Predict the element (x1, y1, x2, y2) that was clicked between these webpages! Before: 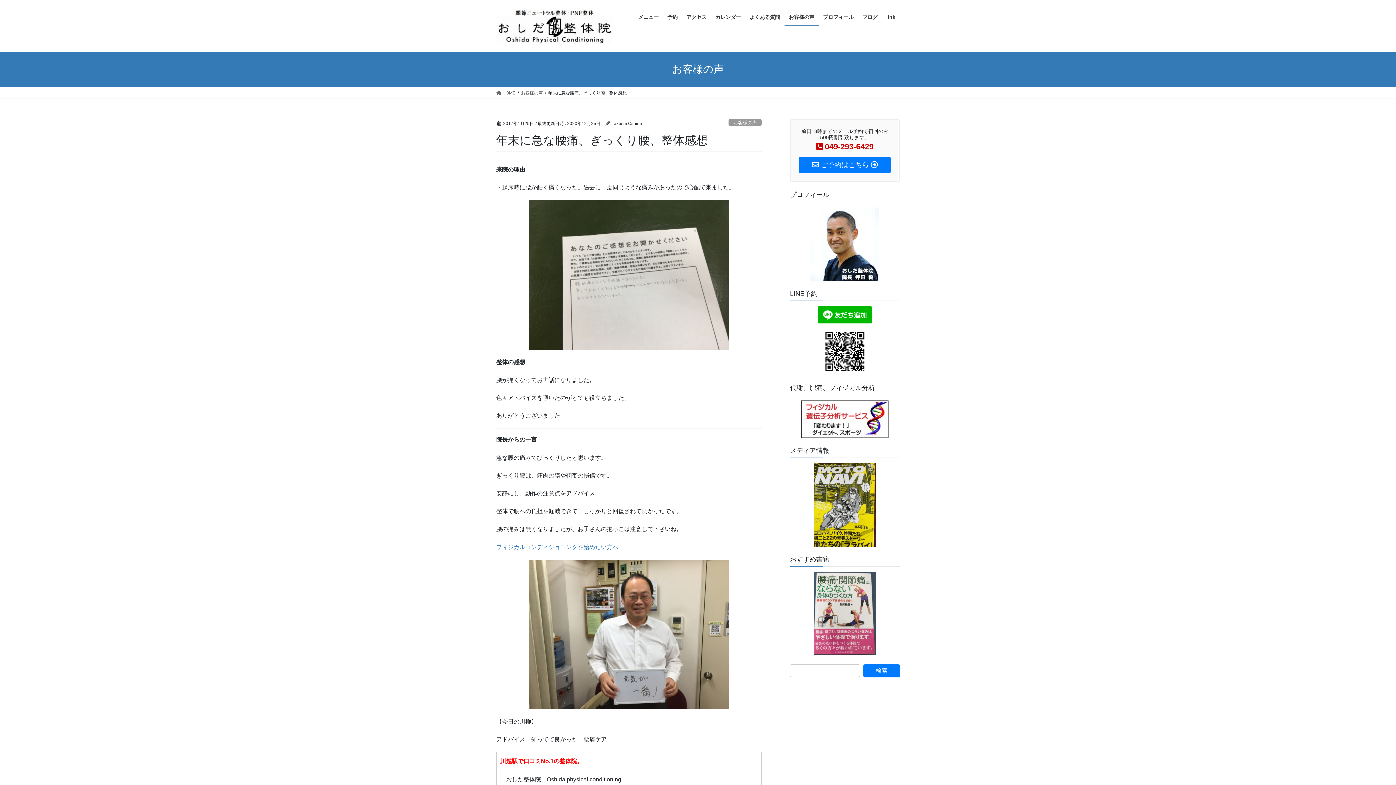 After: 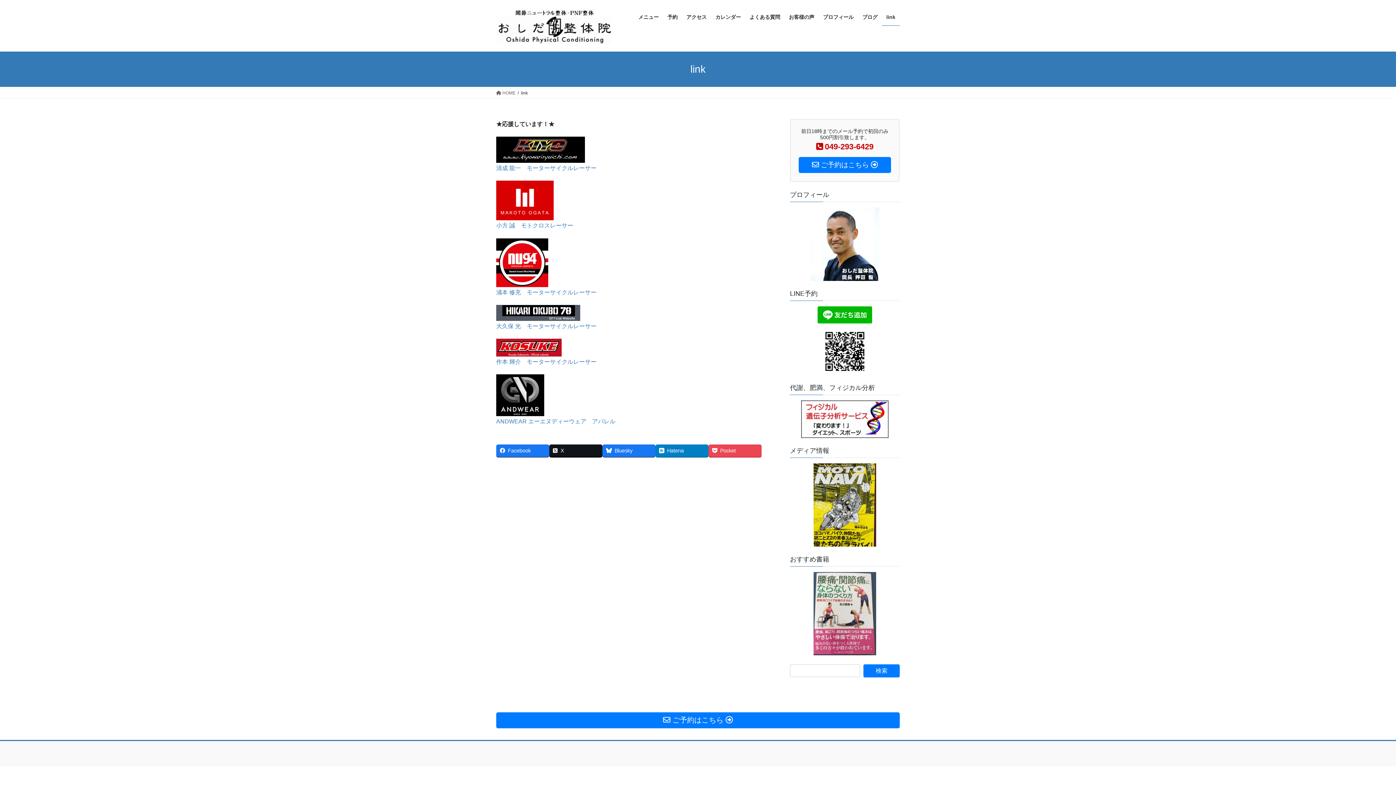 Action: bbox: (882, 8, 900, 25) label: link